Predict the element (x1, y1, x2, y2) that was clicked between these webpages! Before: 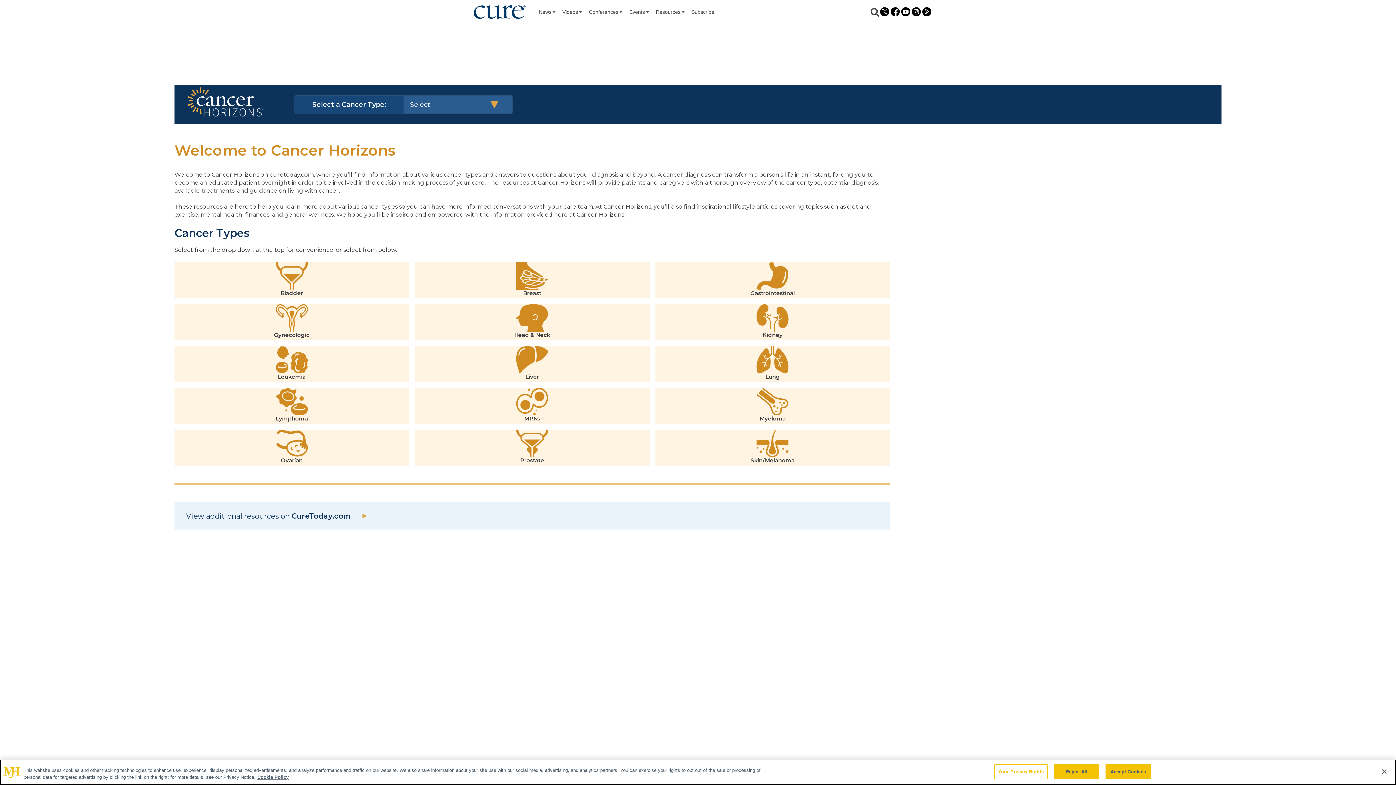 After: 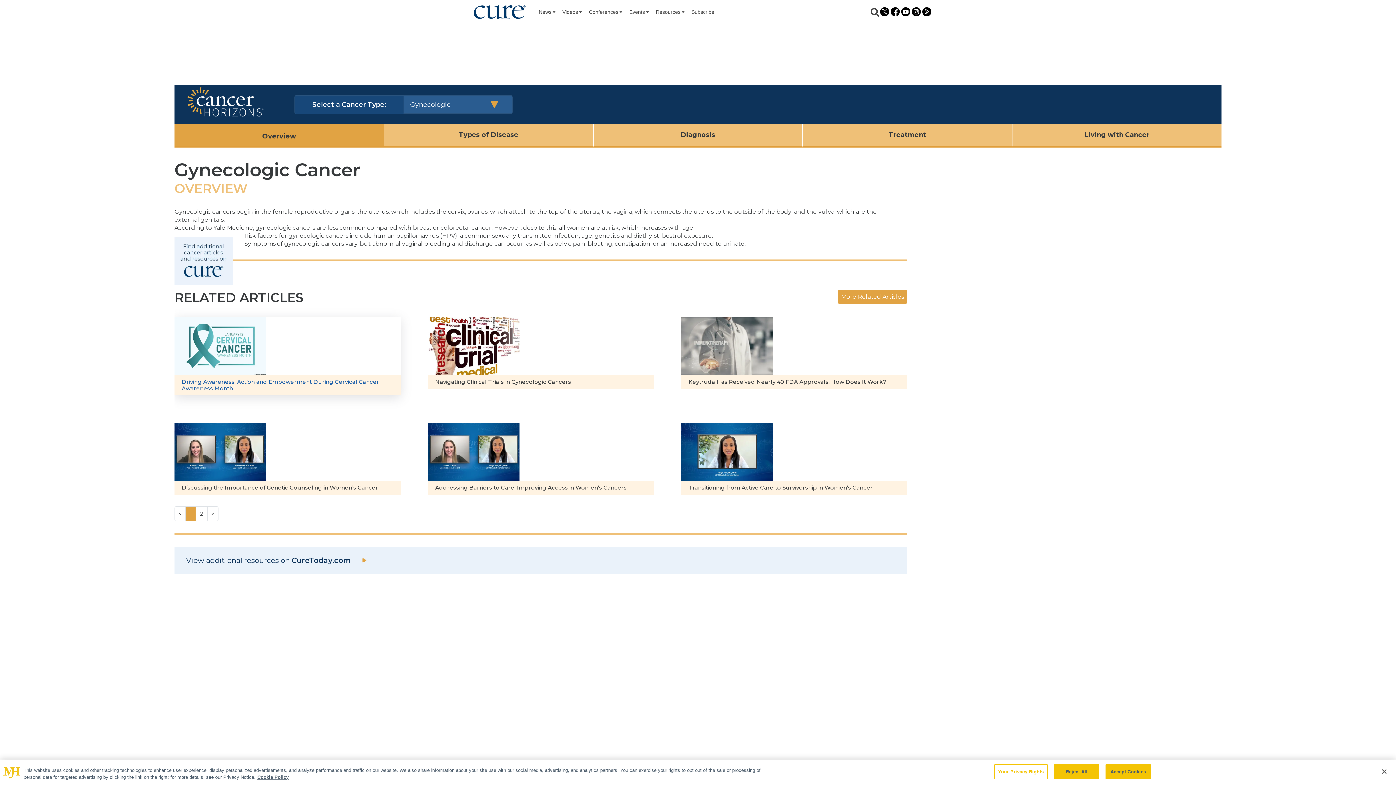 Action: label: Gynecologic bbox: (174, 304, 409, 340)